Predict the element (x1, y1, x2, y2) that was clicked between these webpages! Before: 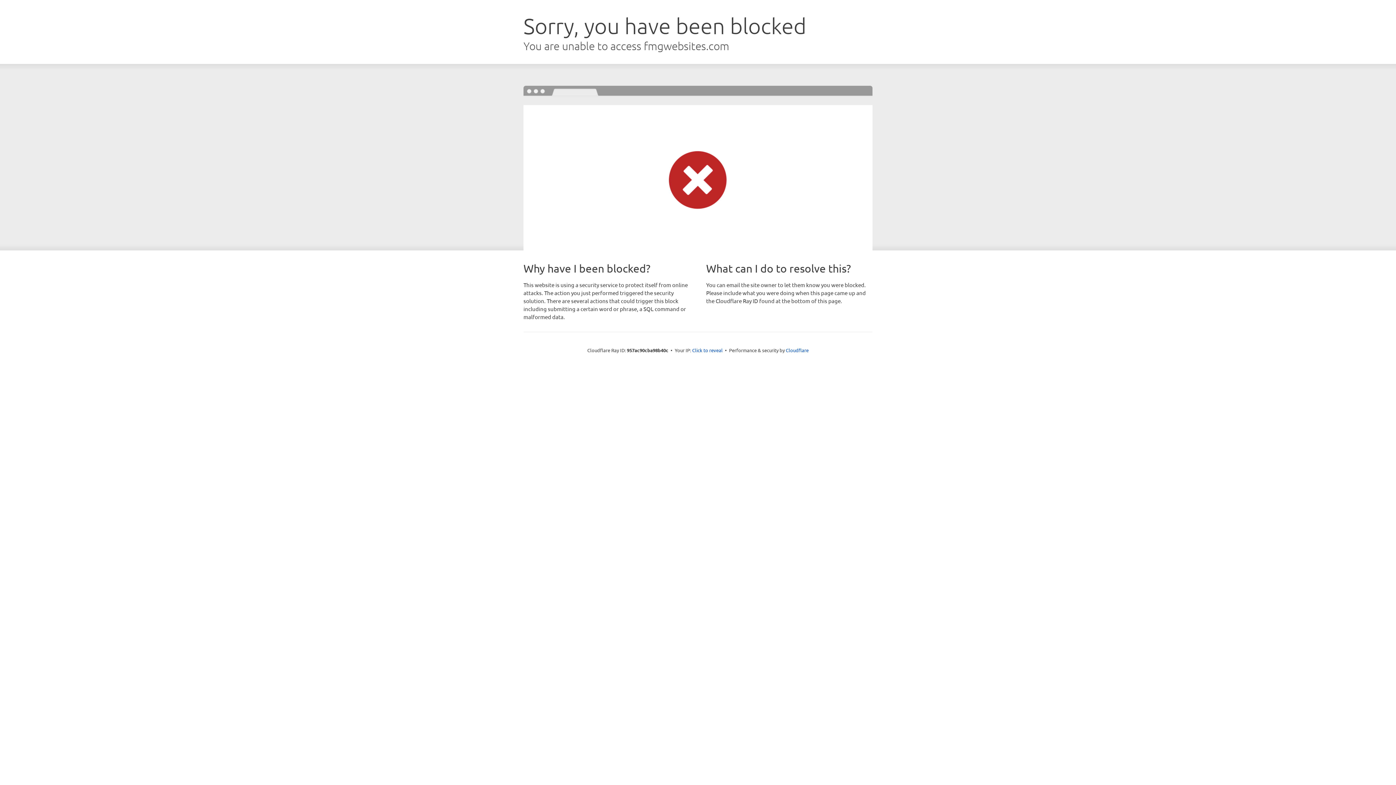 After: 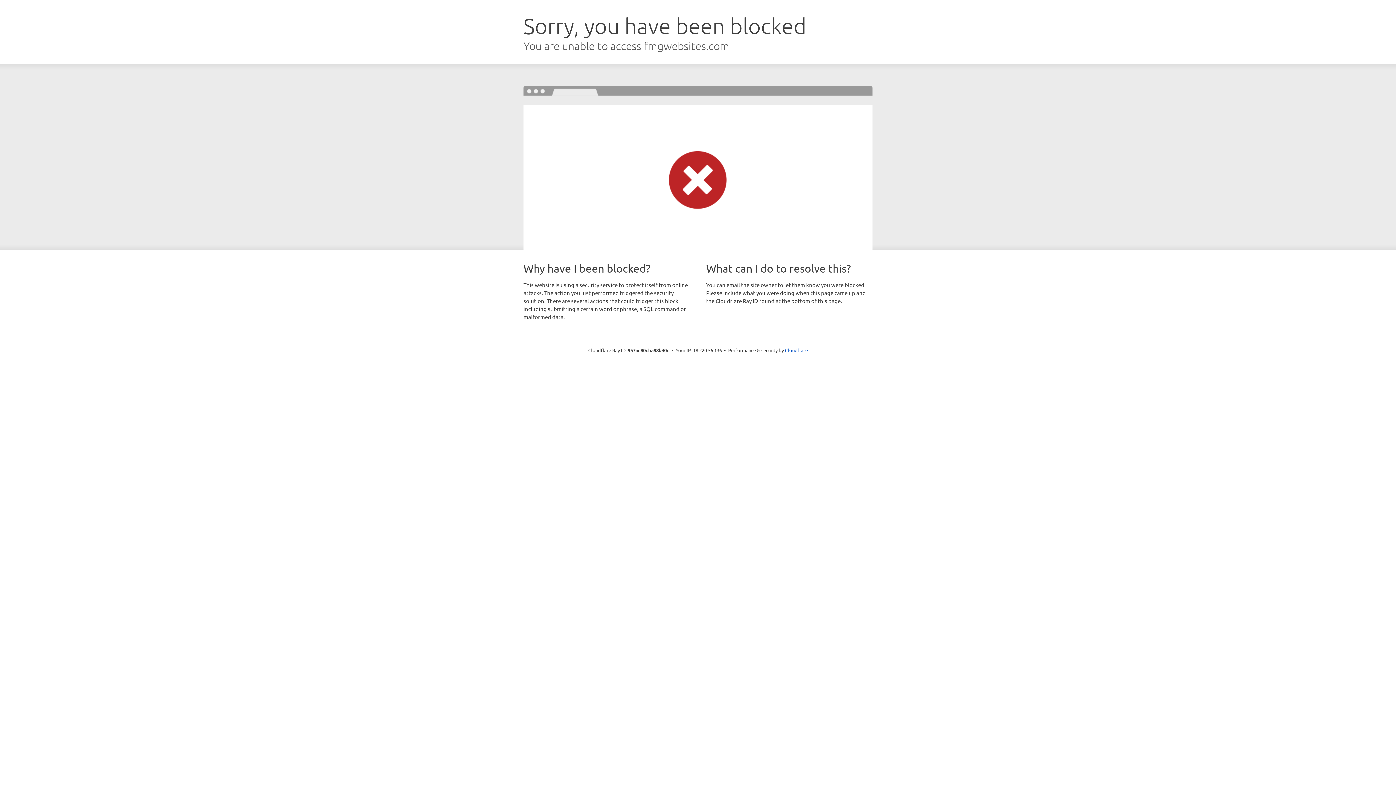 Action: label: Click to reveal bbox: (692, 346, 722, 353)